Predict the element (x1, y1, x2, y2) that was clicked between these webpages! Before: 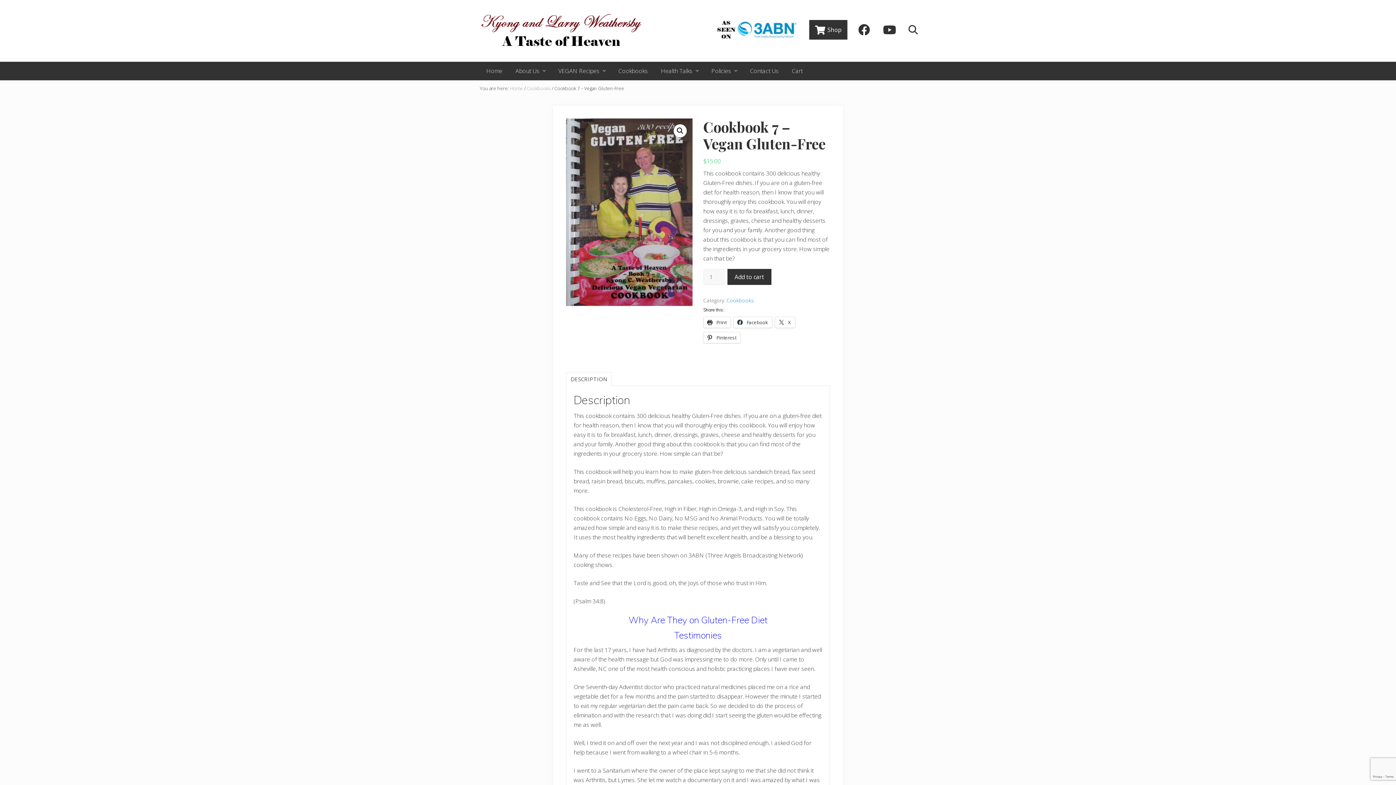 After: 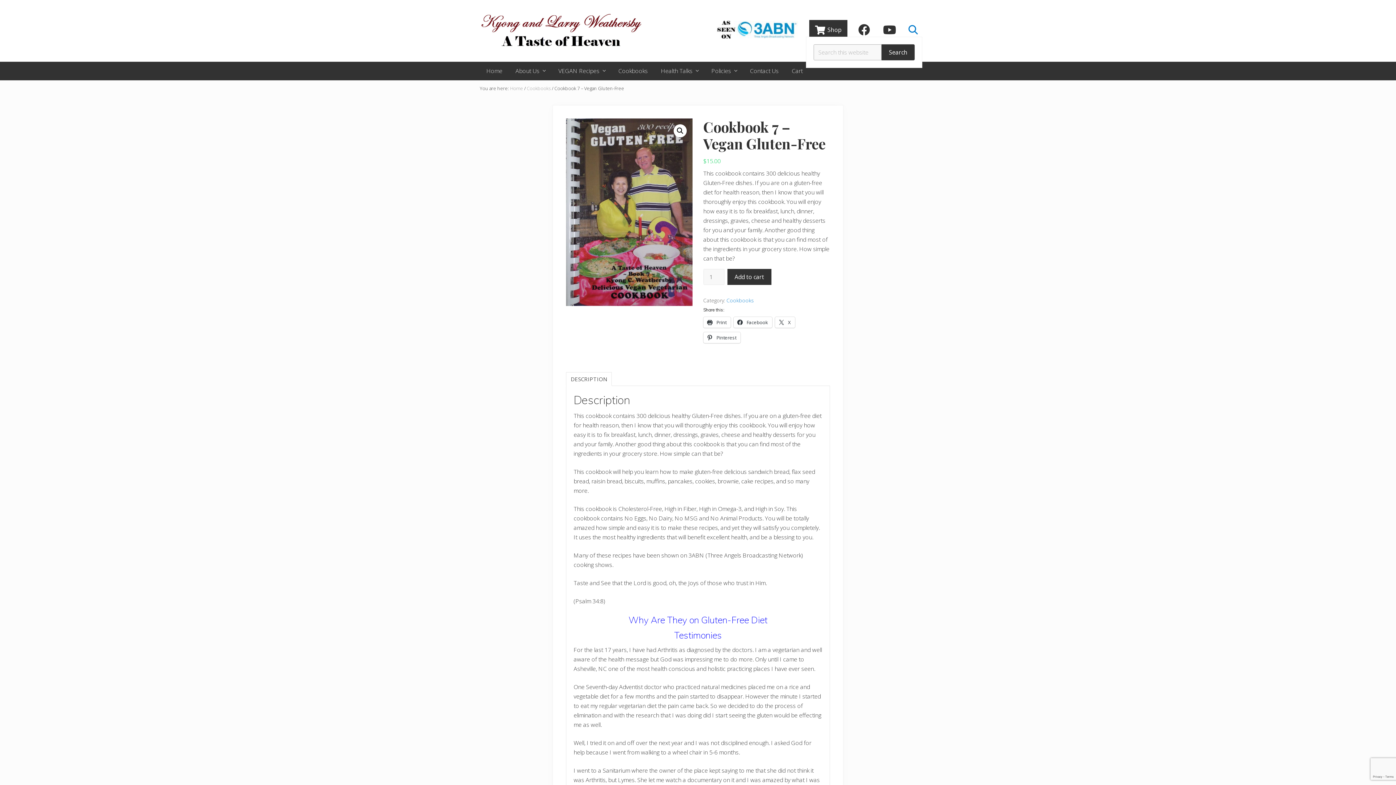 Action: bbox: (902, 20, 922, 39) label: Search